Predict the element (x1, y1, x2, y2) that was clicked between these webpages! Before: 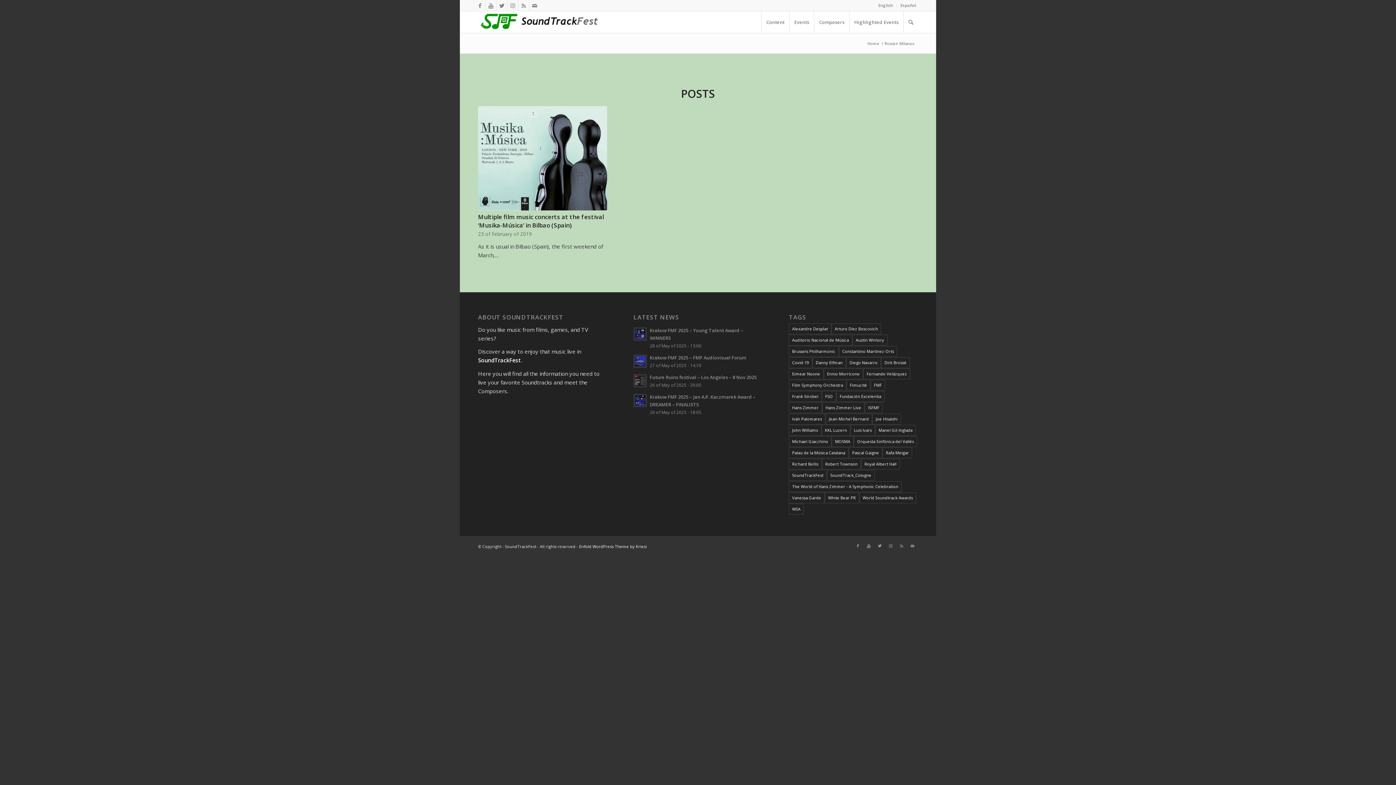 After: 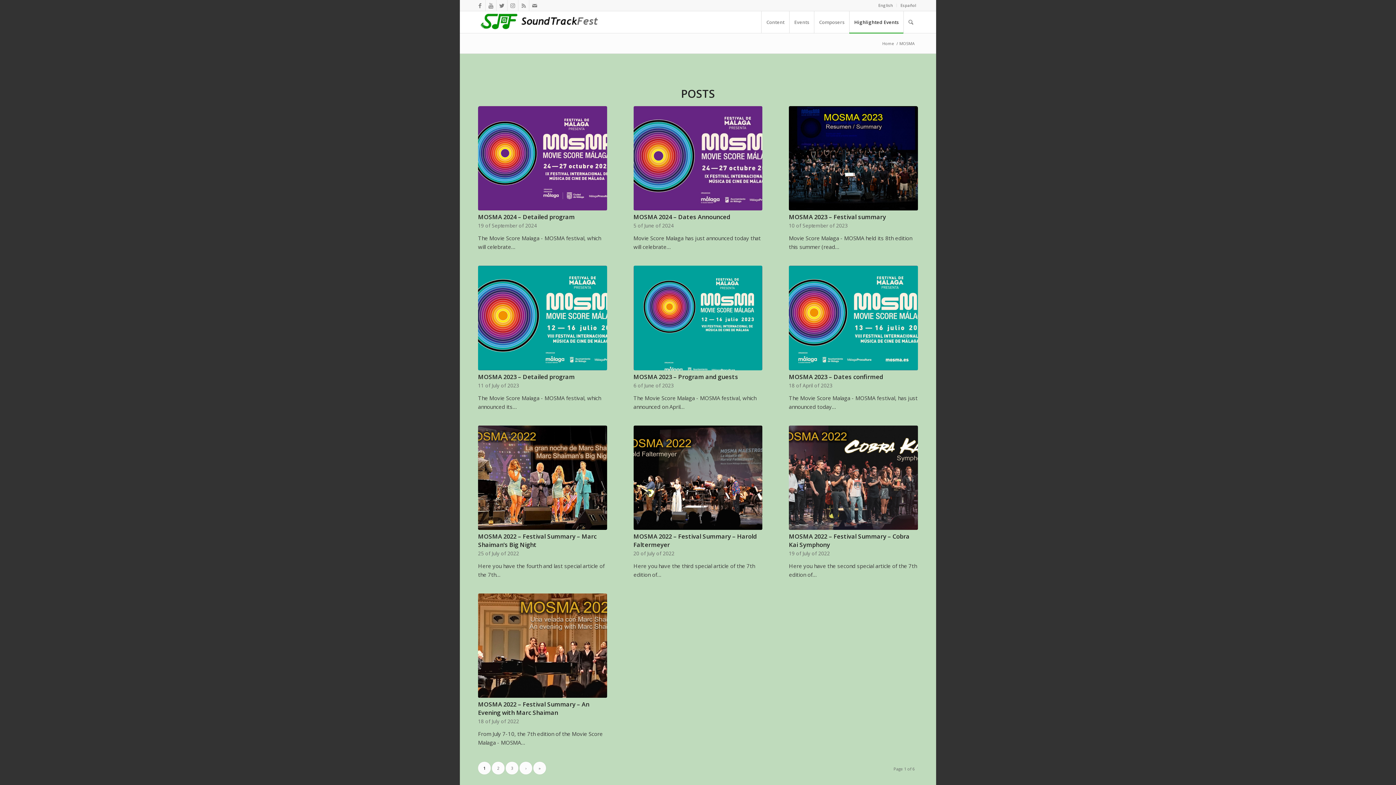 Action: label: MOSMA (64 items) bbox: (832, 436, 853, 447)